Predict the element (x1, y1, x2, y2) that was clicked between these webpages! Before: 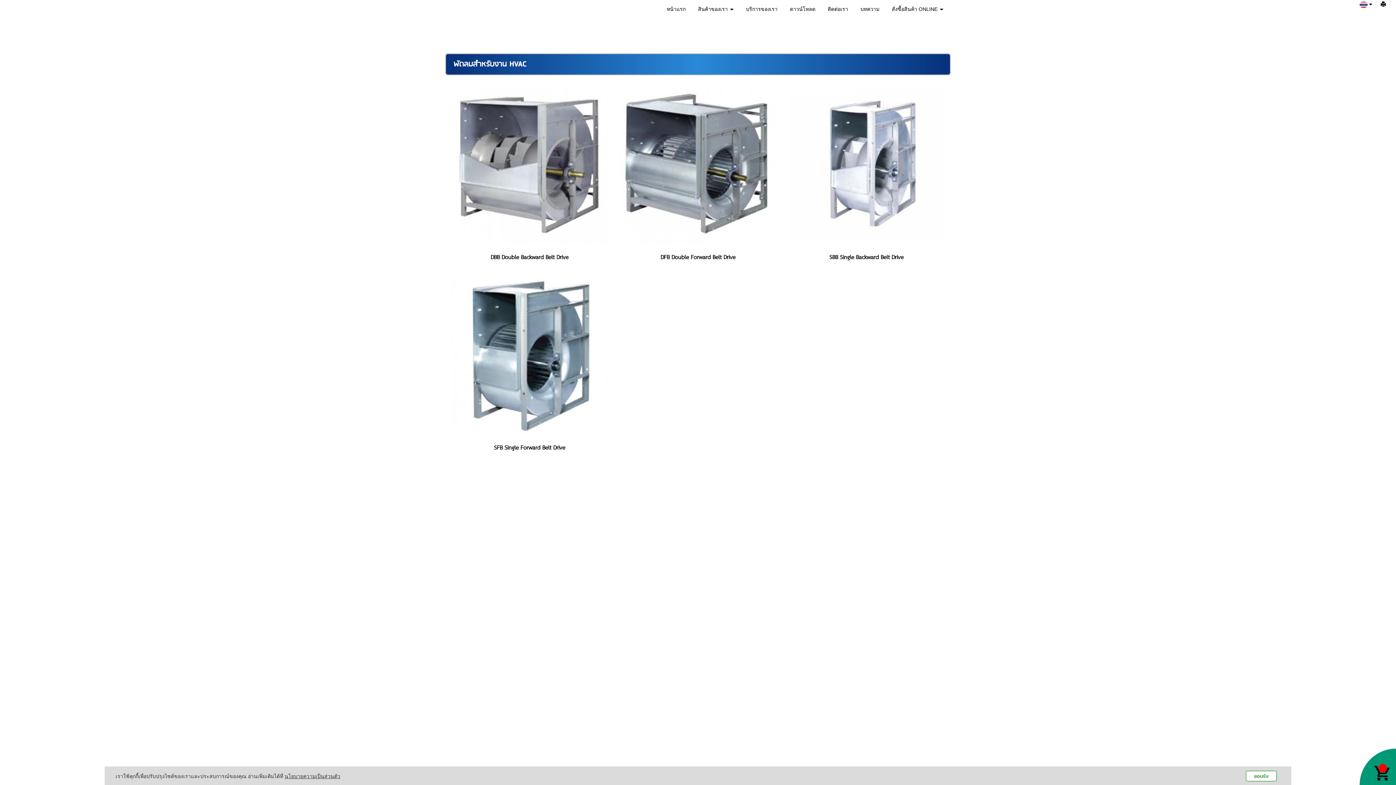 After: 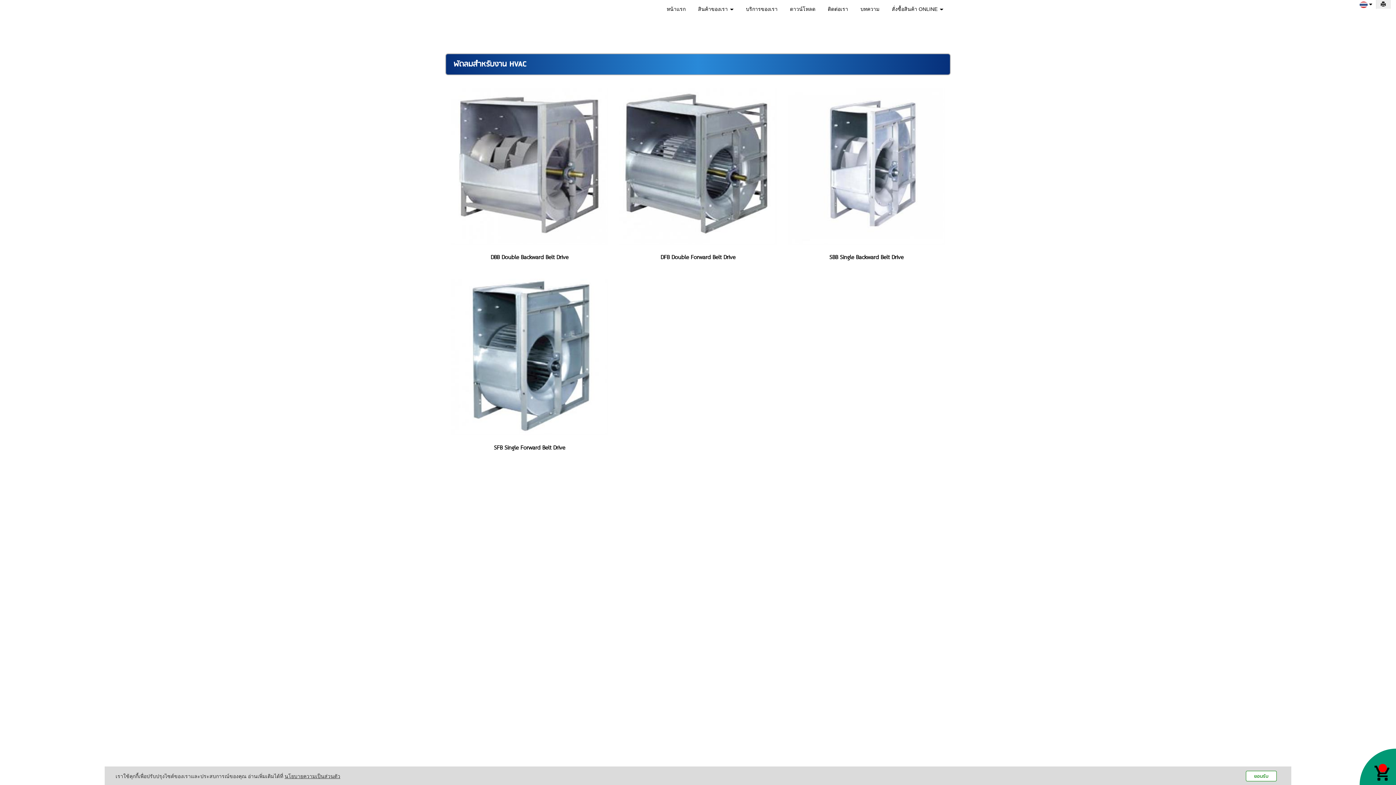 Action: bbox: (1376, 0, 1390, 8)